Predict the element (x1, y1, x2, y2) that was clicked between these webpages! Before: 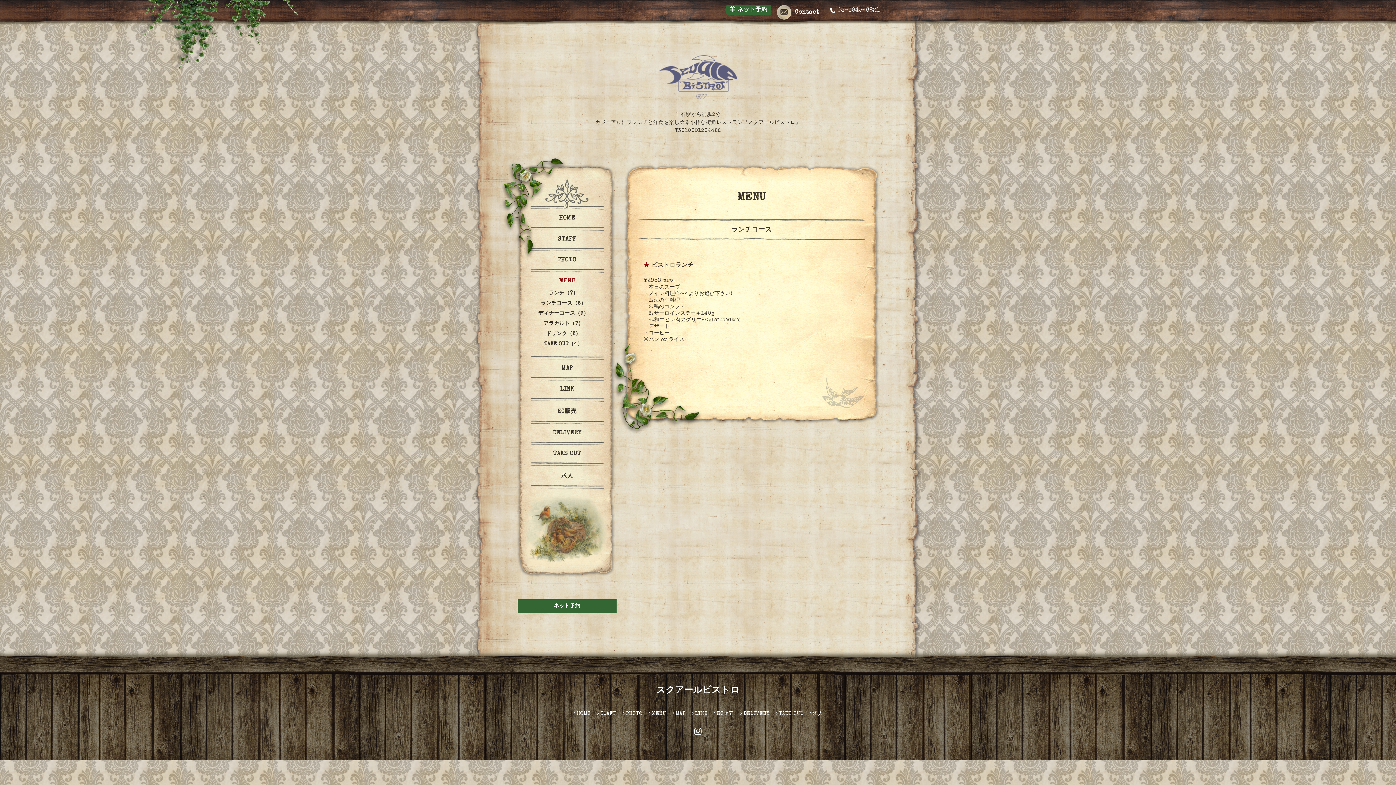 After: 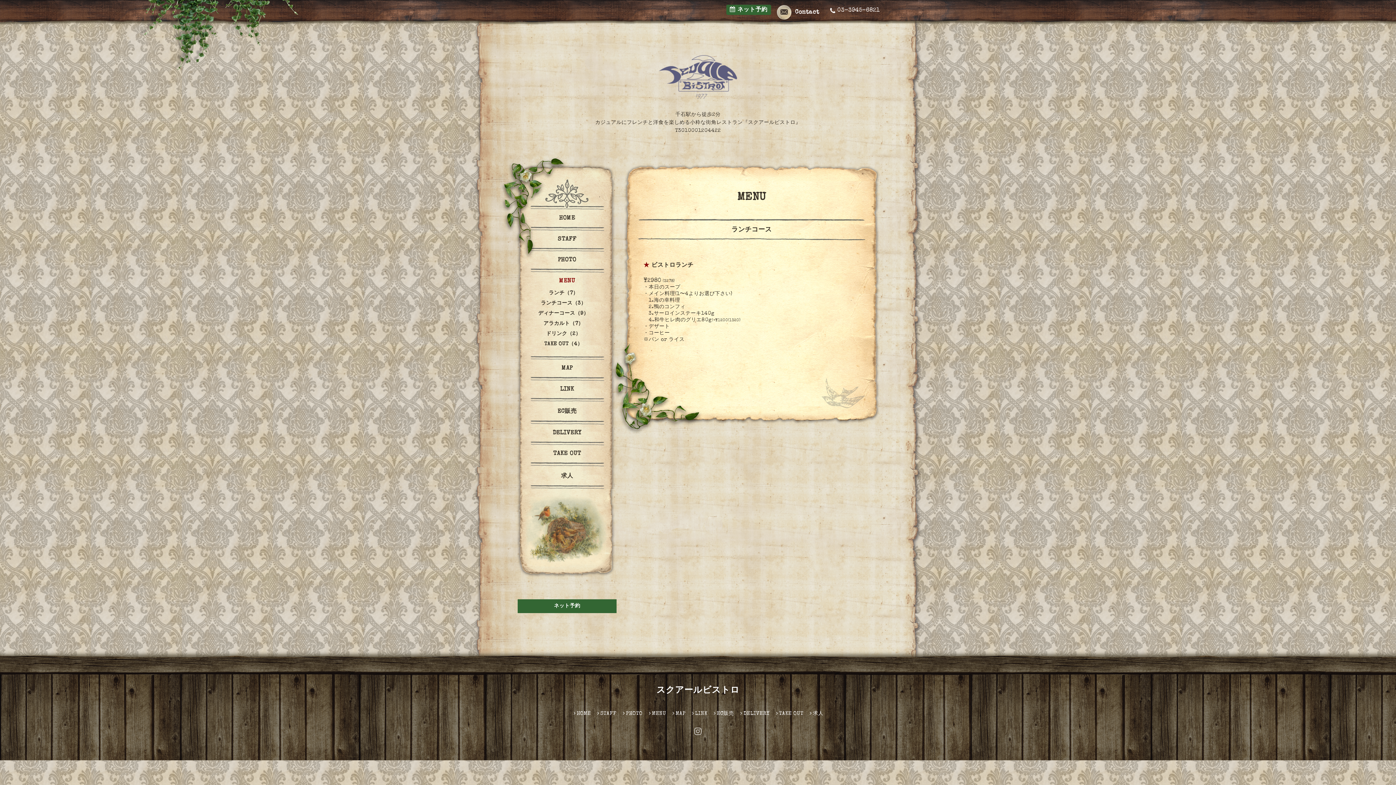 Action: bbox: (694, 729, 701, 737)